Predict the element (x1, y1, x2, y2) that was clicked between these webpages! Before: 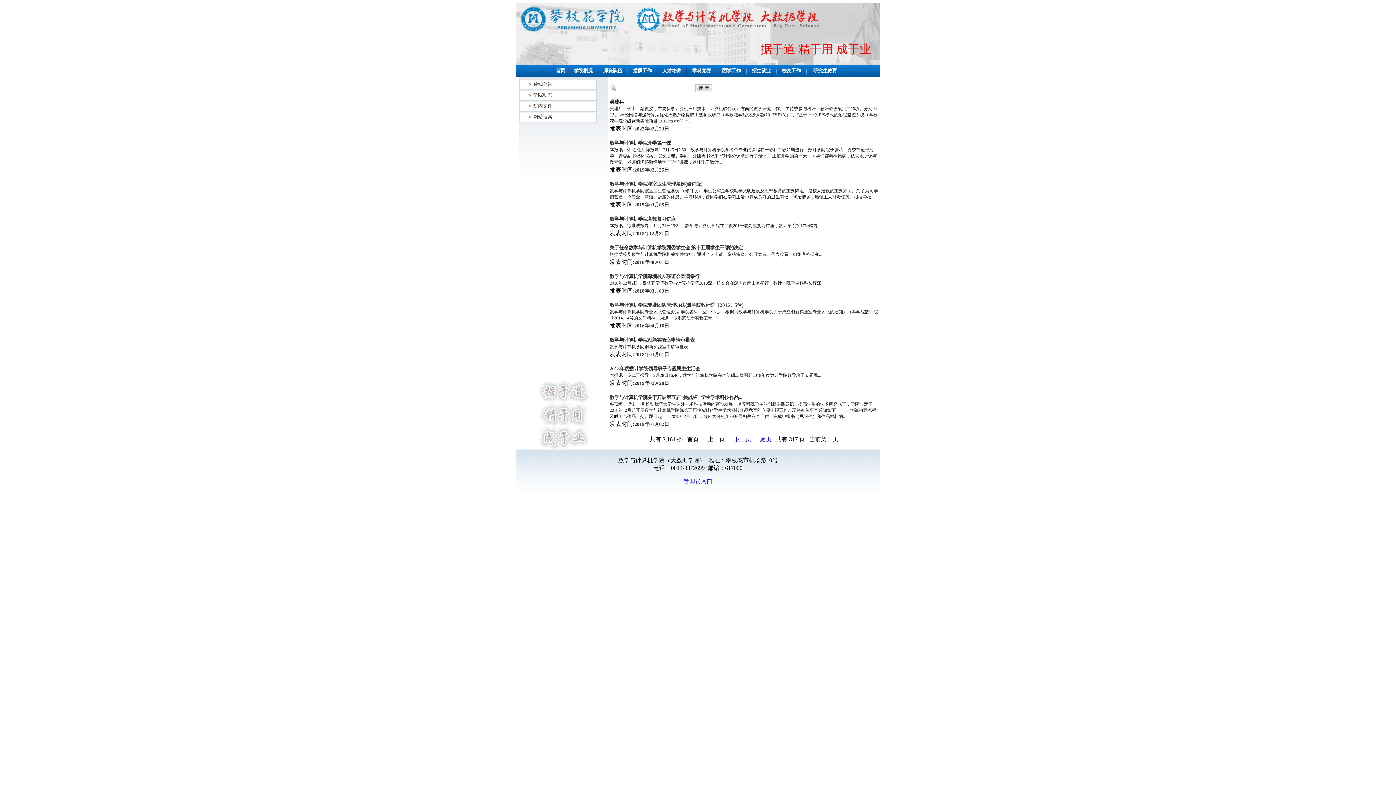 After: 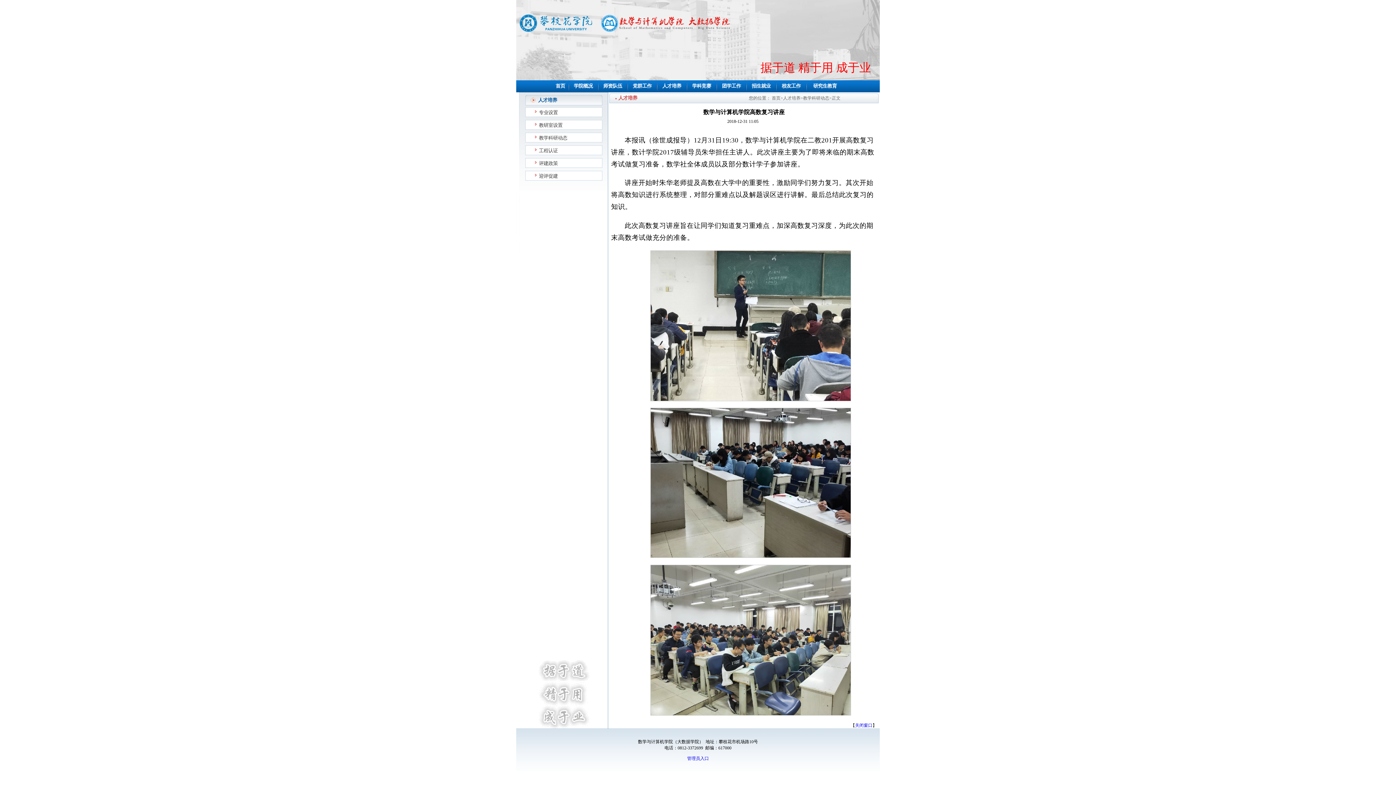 Action: label: 数学与计算机学院高数复习讲座 bbox: (609, 215, 676, 221)